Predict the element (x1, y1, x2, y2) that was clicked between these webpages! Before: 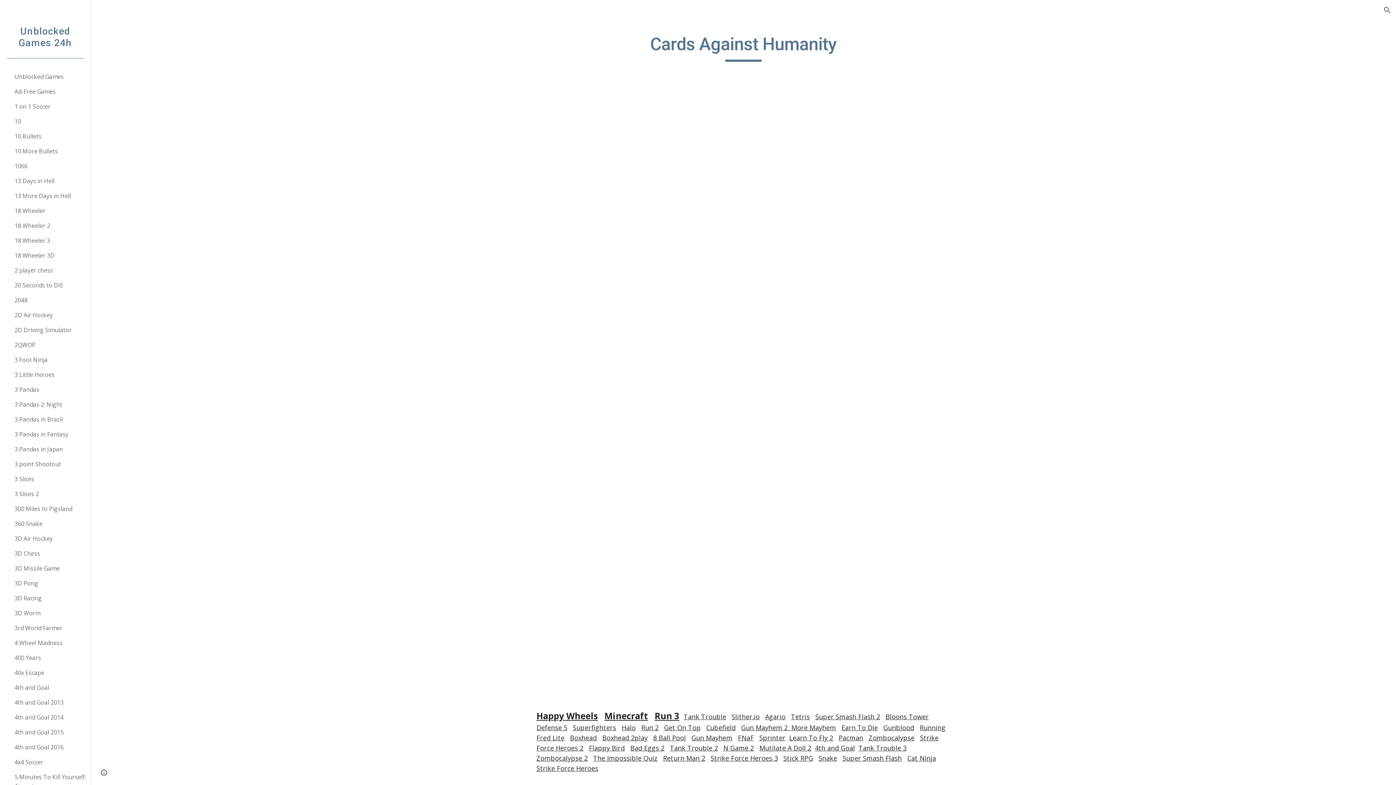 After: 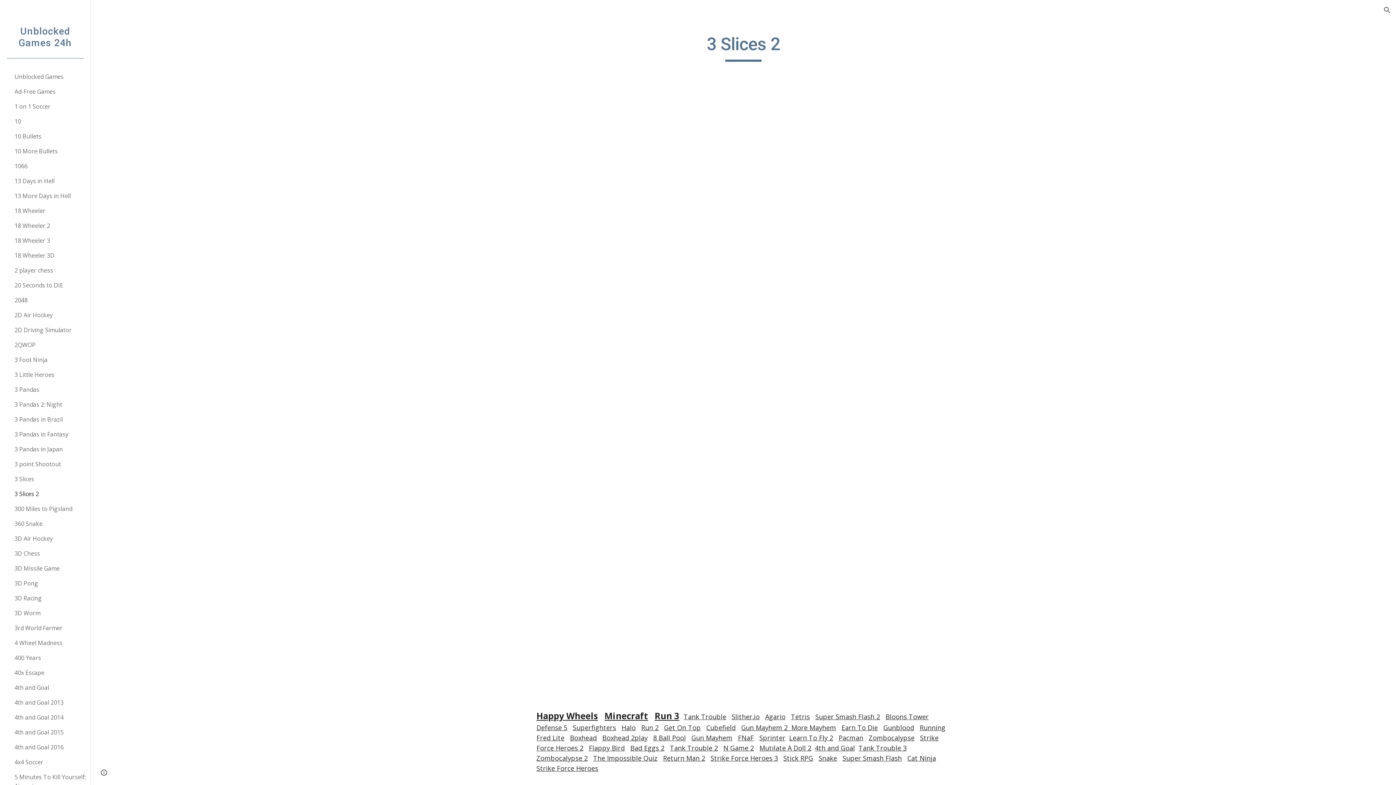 Action: label: 3 Slices 2 bbox: (13, 486, 86, 501)